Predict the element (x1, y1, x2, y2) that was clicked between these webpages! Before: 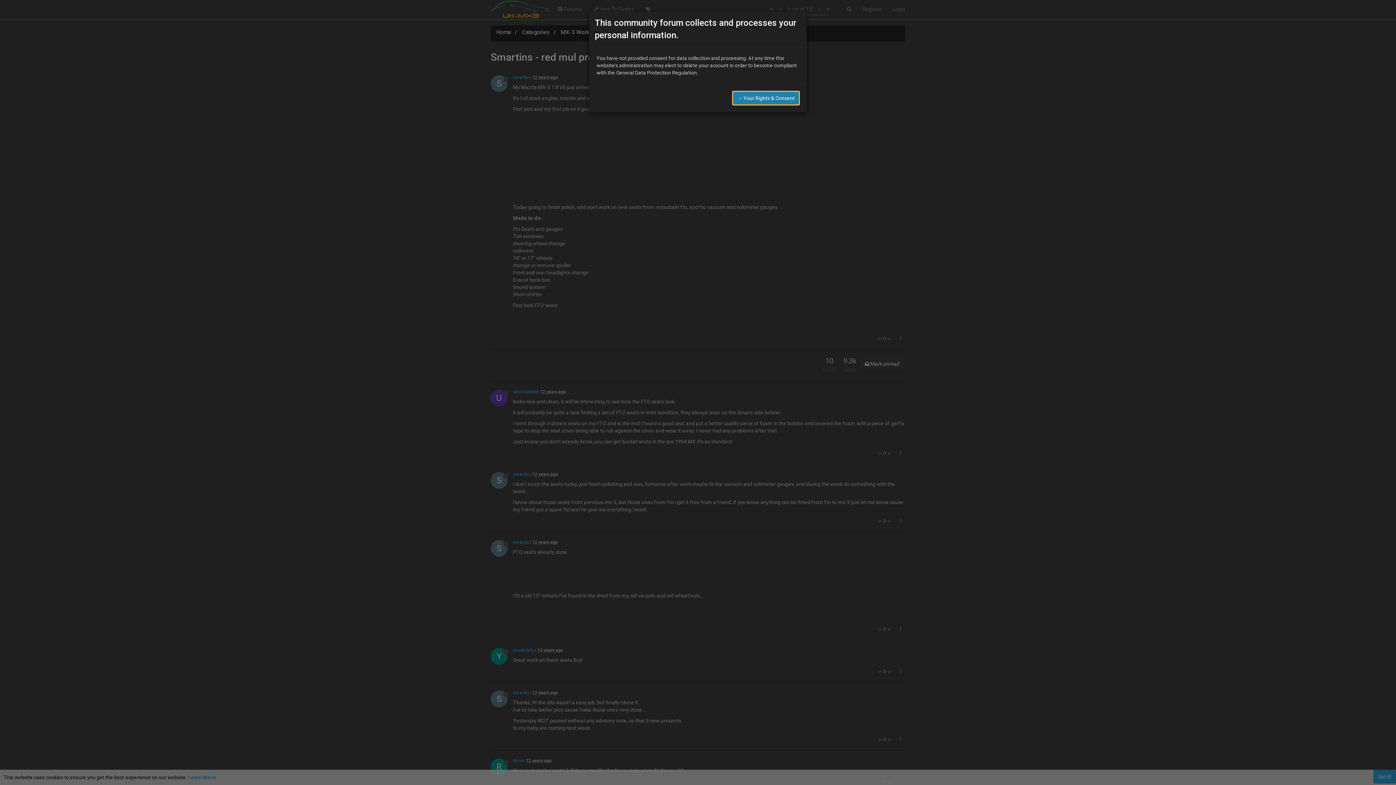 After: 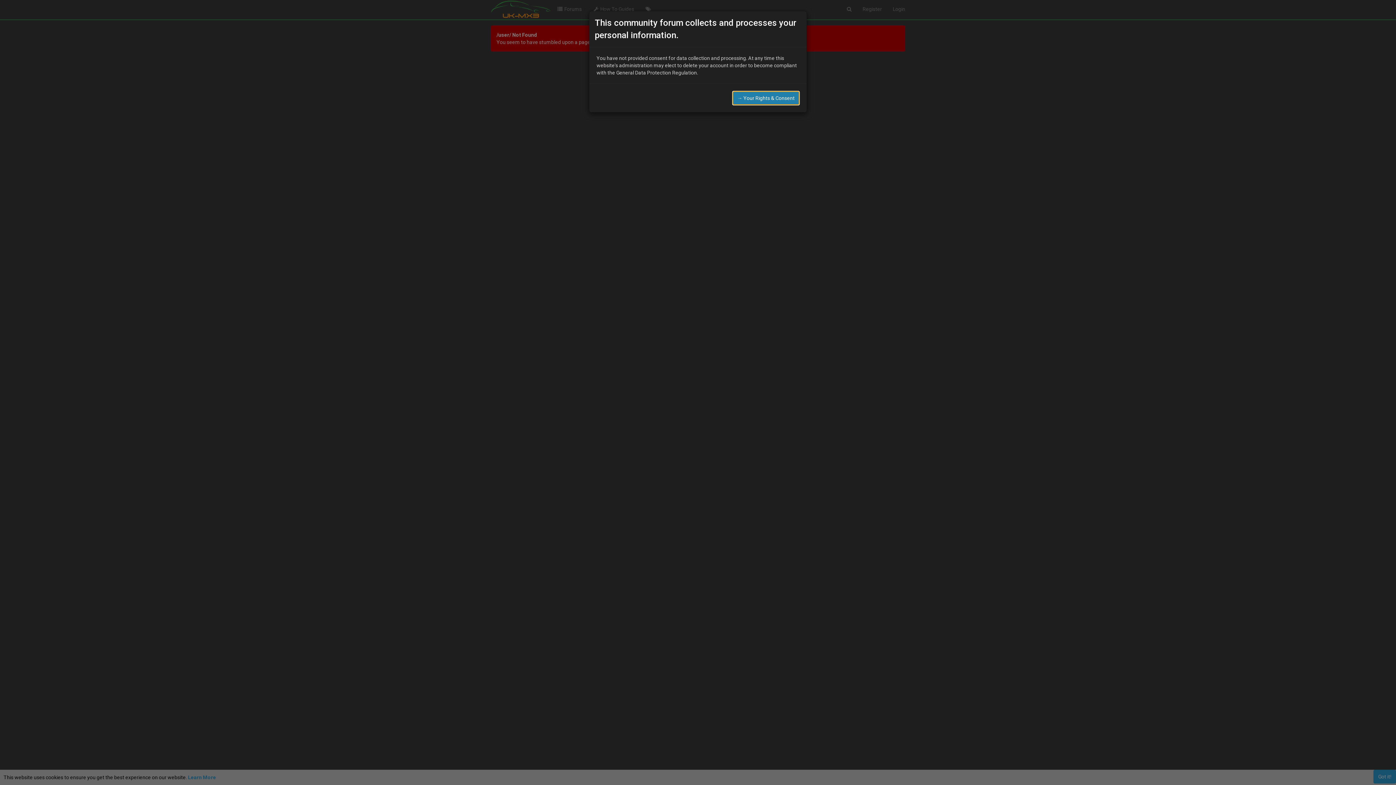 Action: bbox: (732, 91, 799, 105) label: → Your Rights & Consent